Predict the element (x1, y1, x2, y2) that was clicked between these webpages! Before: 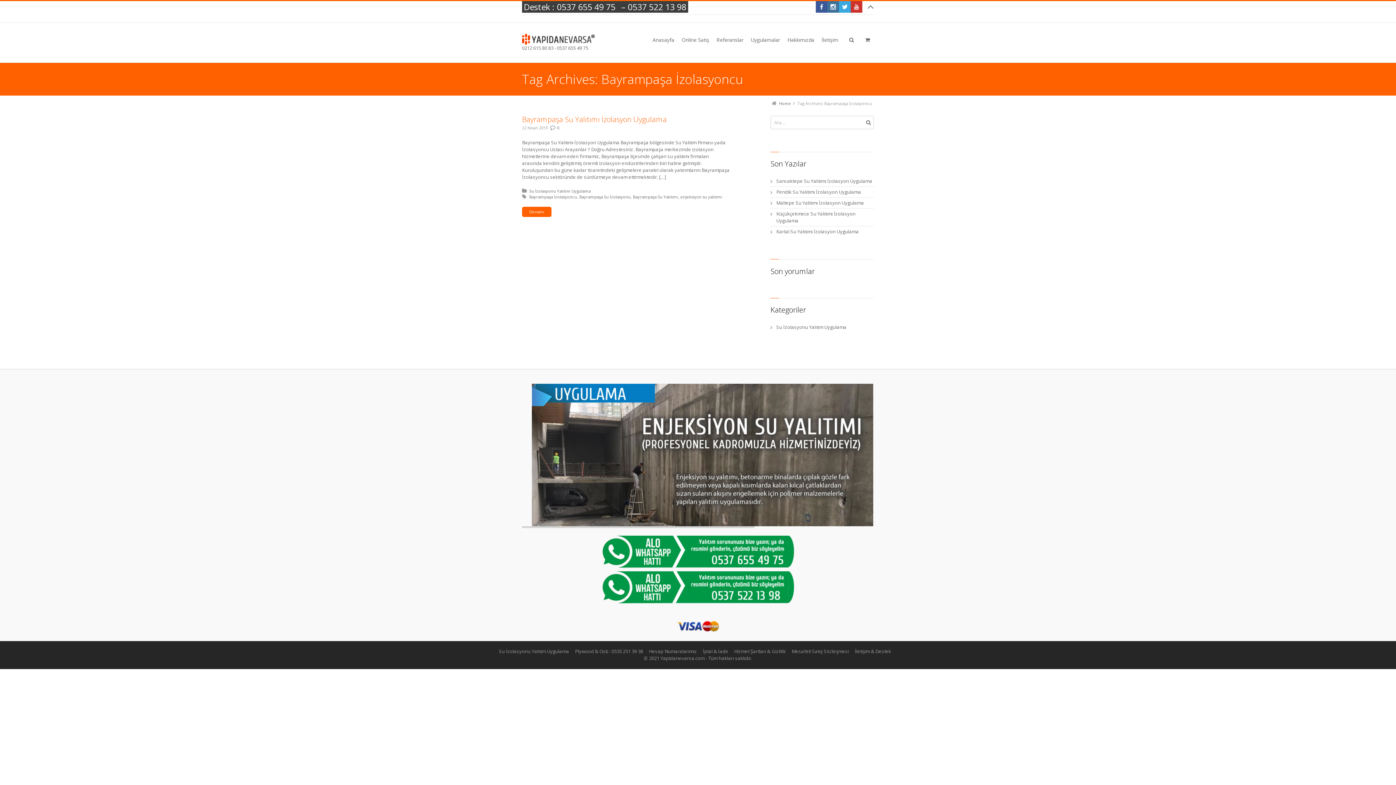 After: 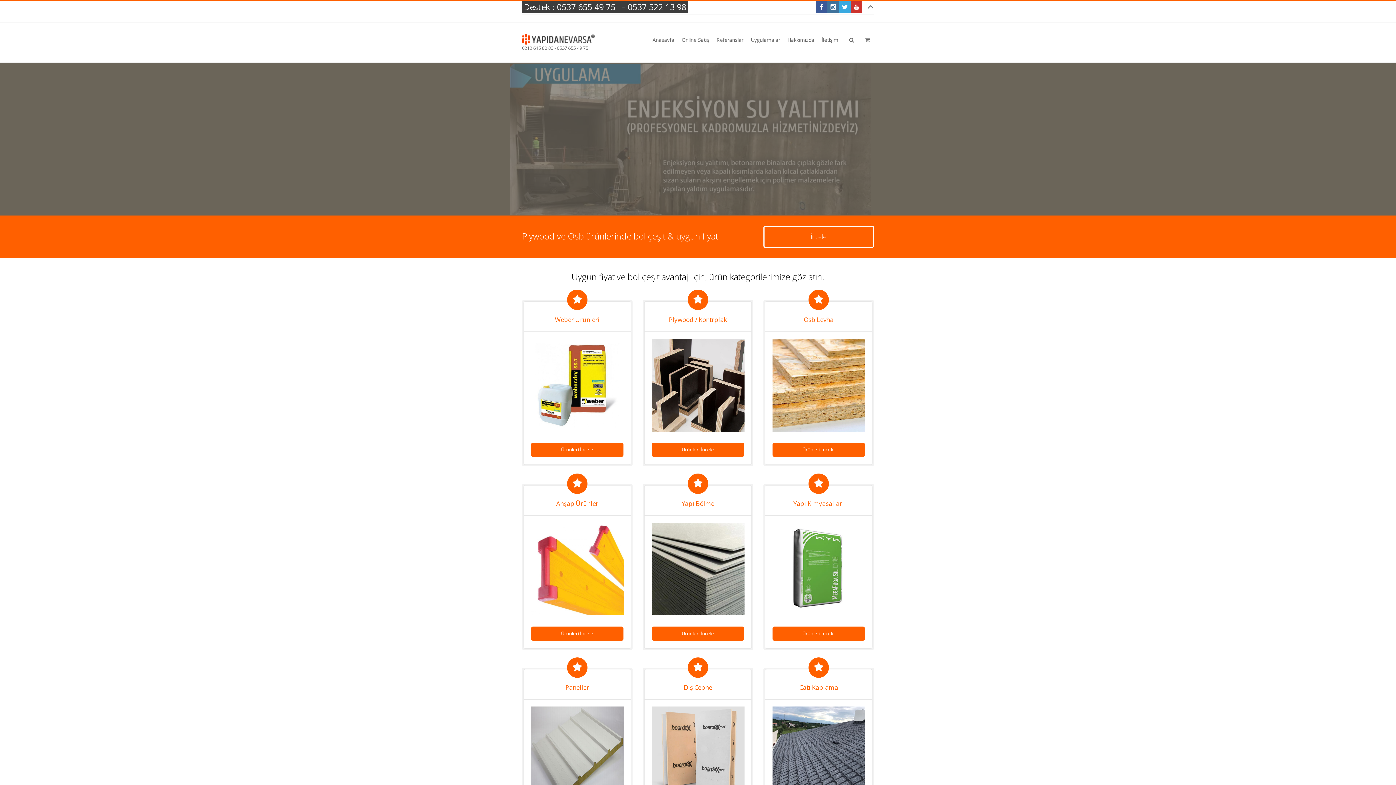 Action: bbox: (522, 33, 594, 44)